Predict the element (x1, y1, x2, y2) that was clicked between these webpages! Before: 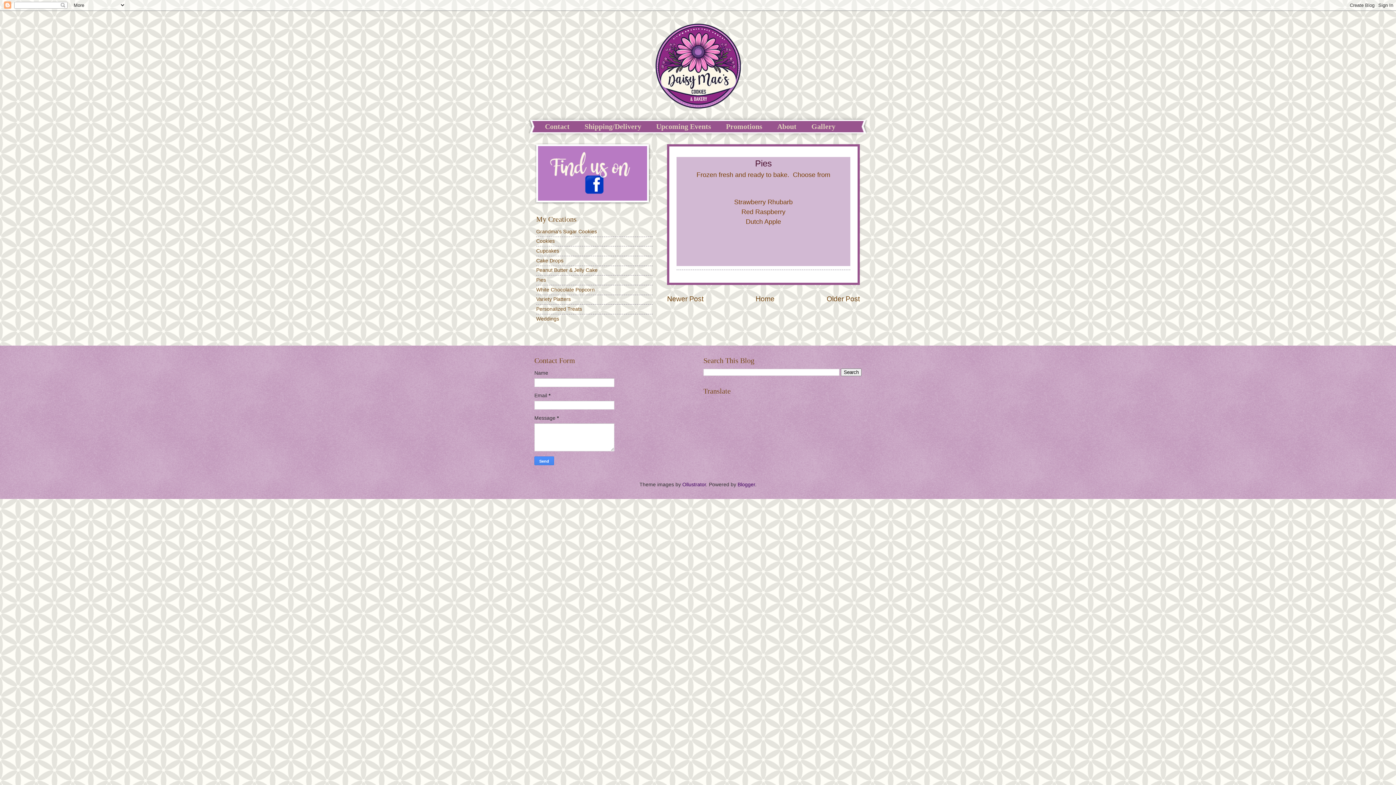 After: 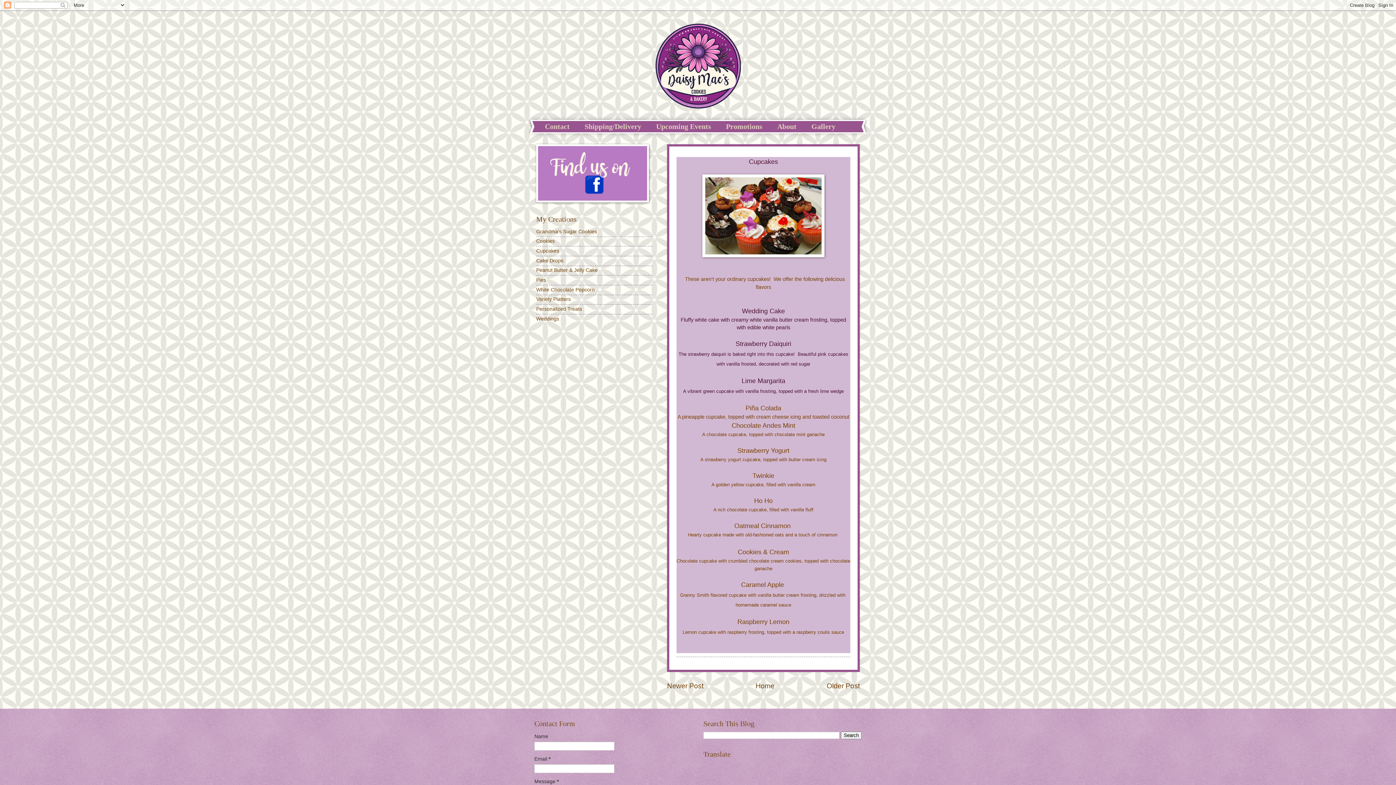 Action: bbox: (536, 248, 559, 253) label: Cupcakes